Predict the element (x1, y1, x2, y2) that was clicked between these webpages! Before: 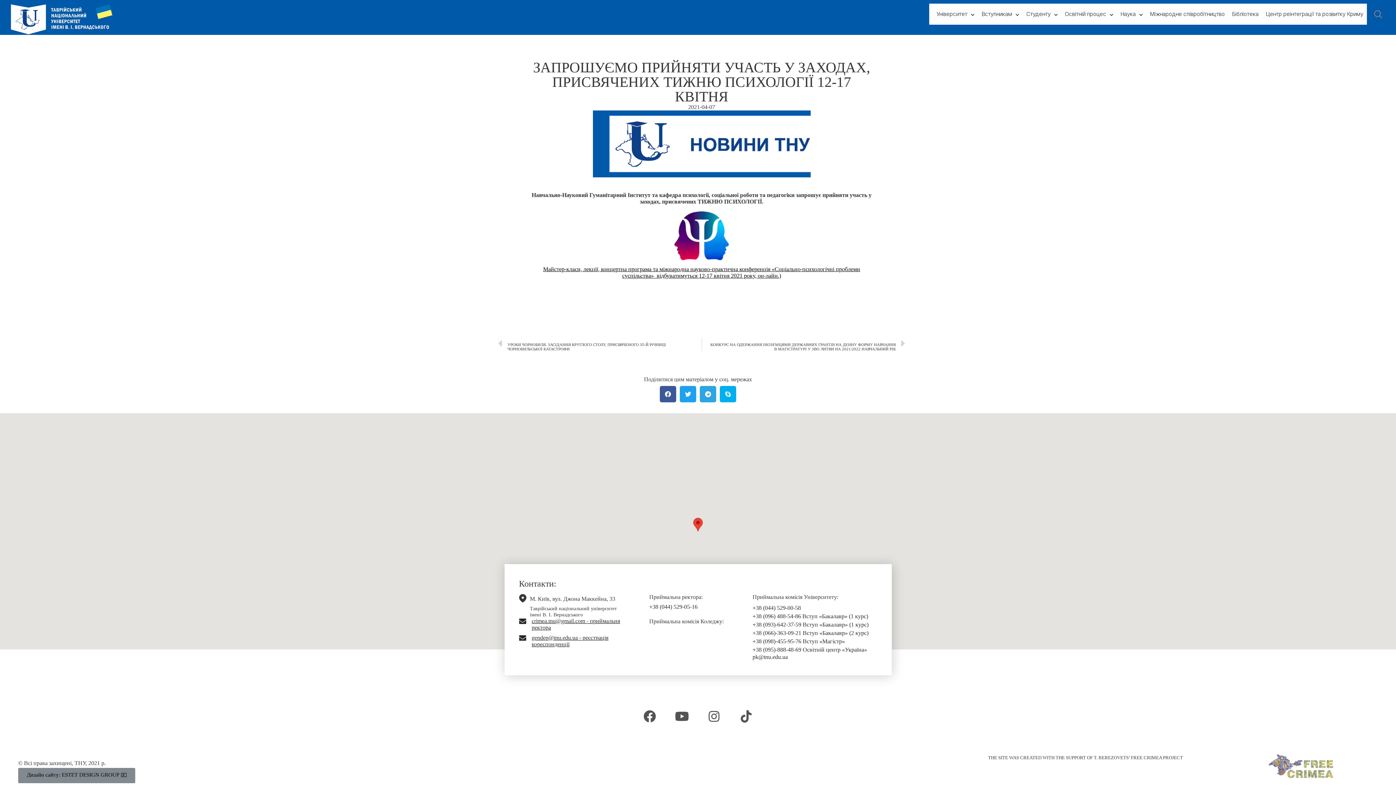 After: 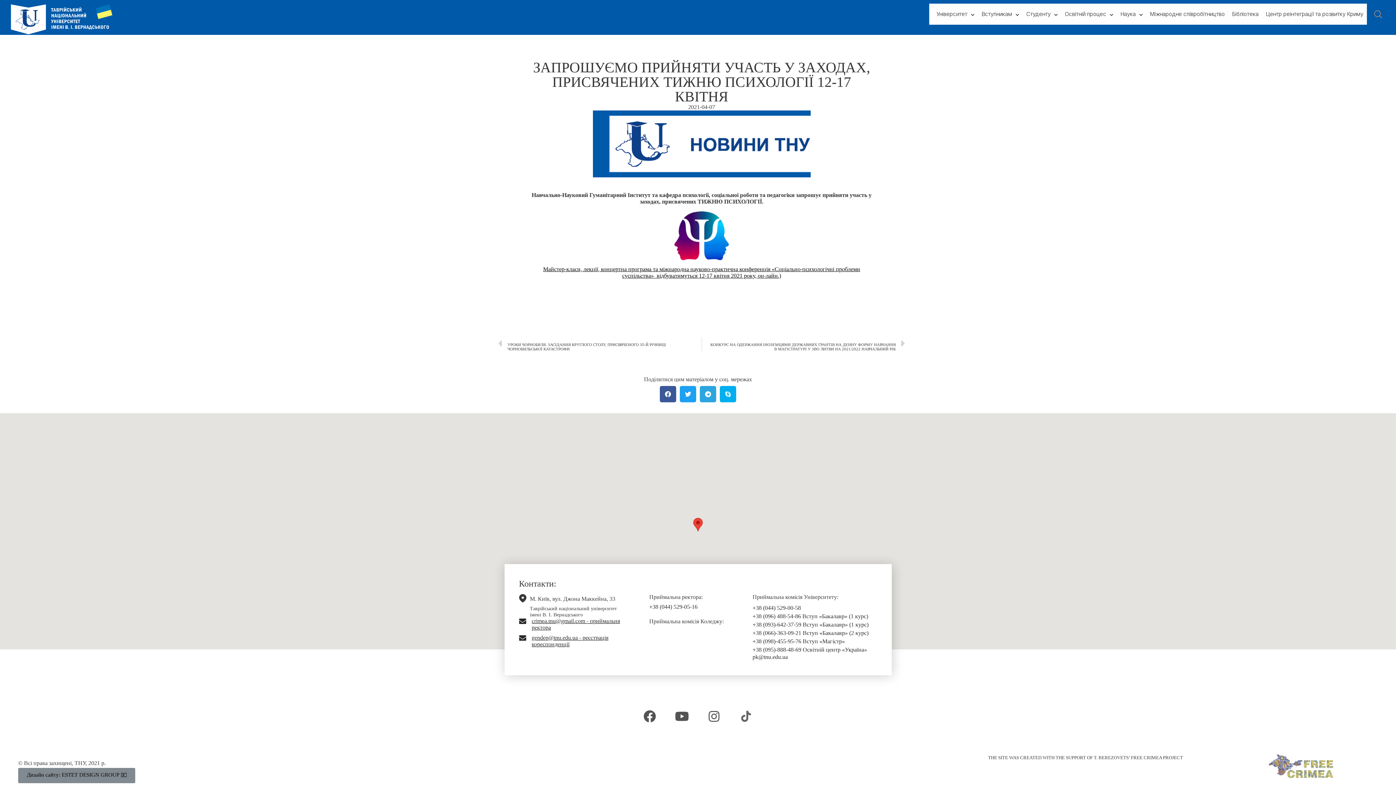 Action: bbox: (730, 700, 762, 732) label: Tiktok